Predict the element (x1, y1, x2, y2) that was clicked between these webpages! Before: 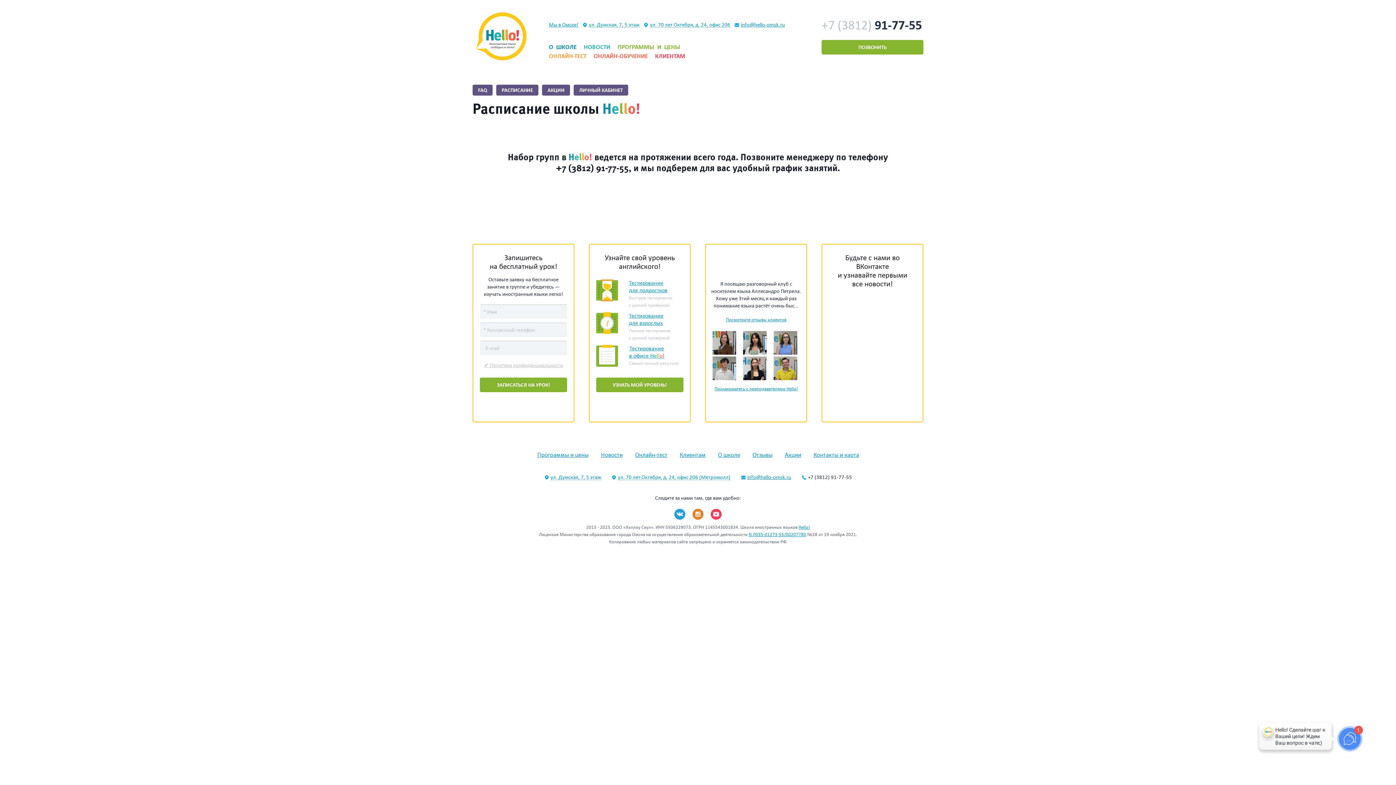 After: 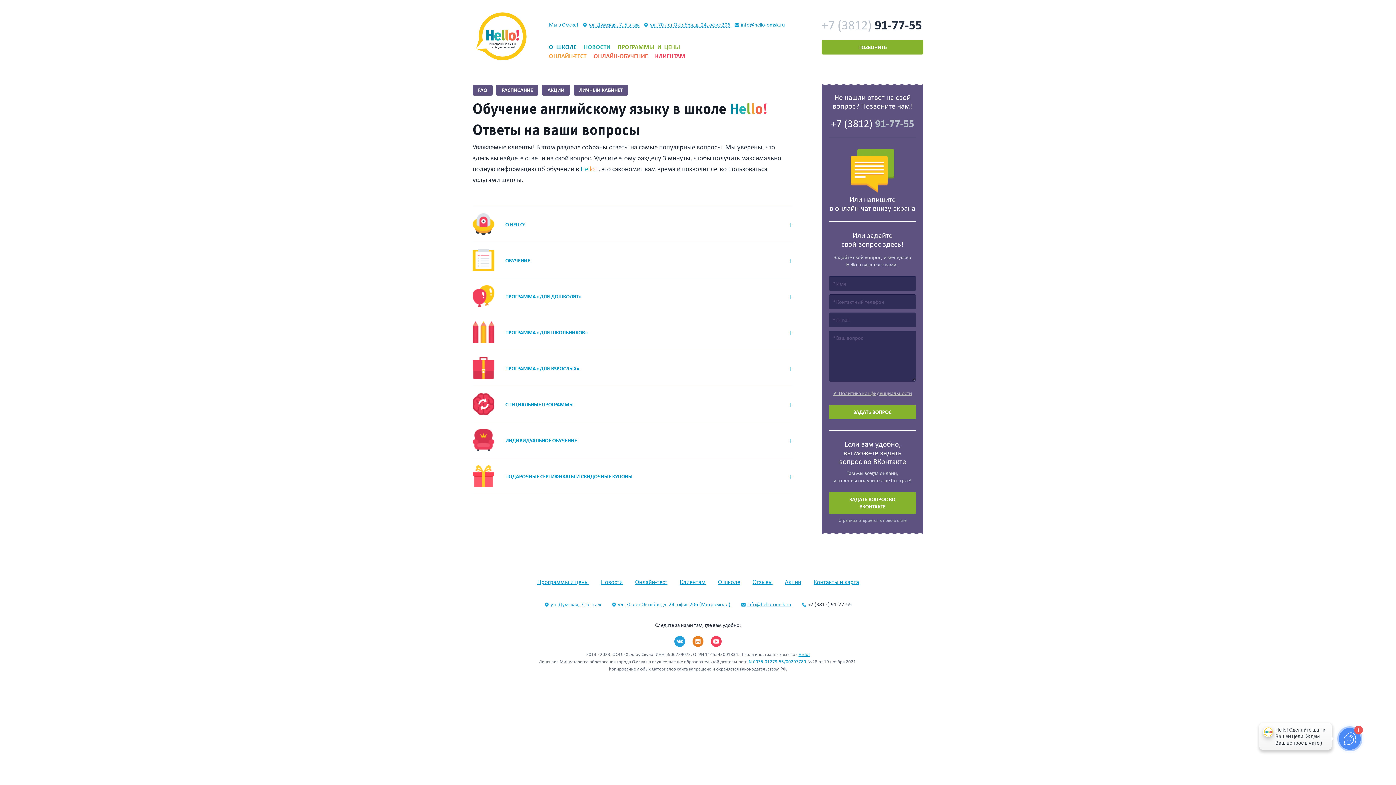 Action: label: FAQ bbox: (472, 84, 492, 95)